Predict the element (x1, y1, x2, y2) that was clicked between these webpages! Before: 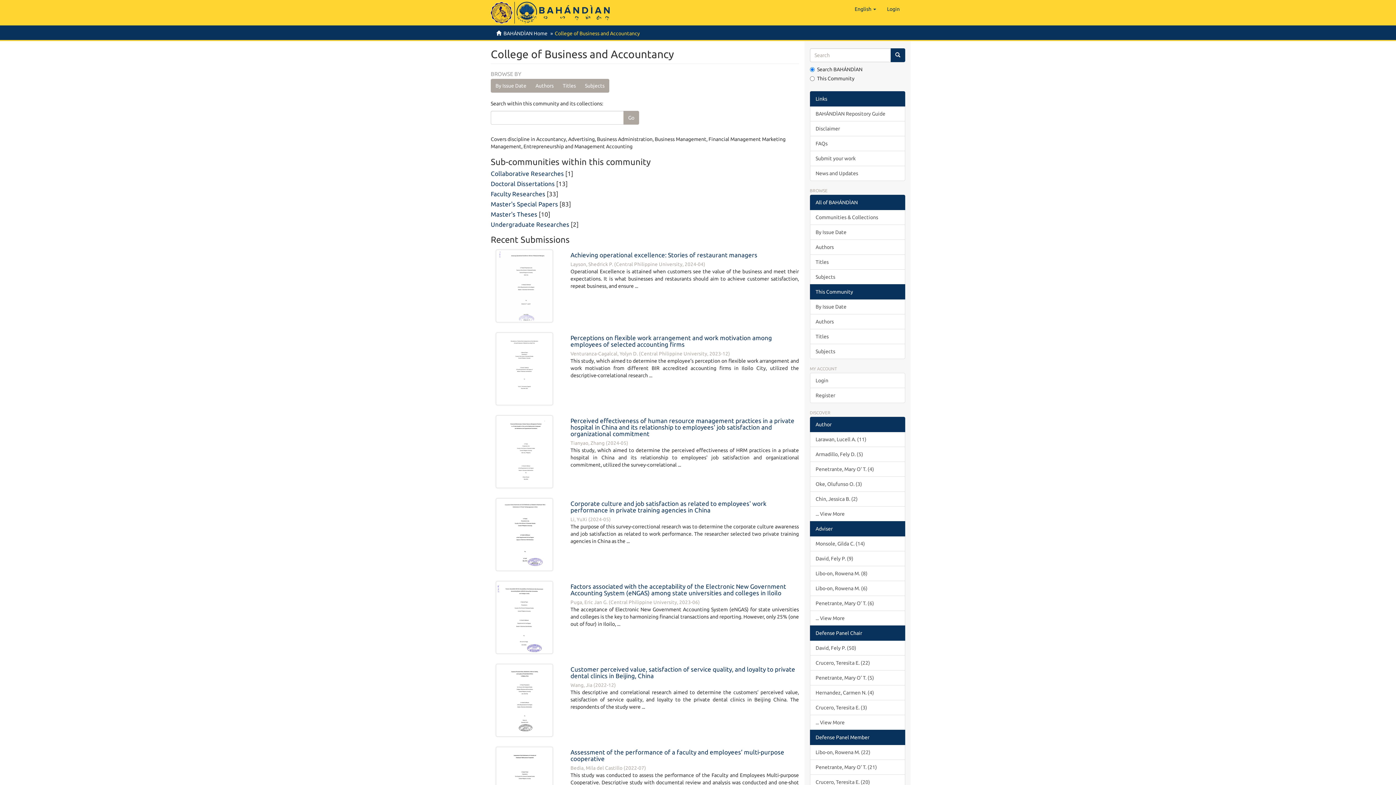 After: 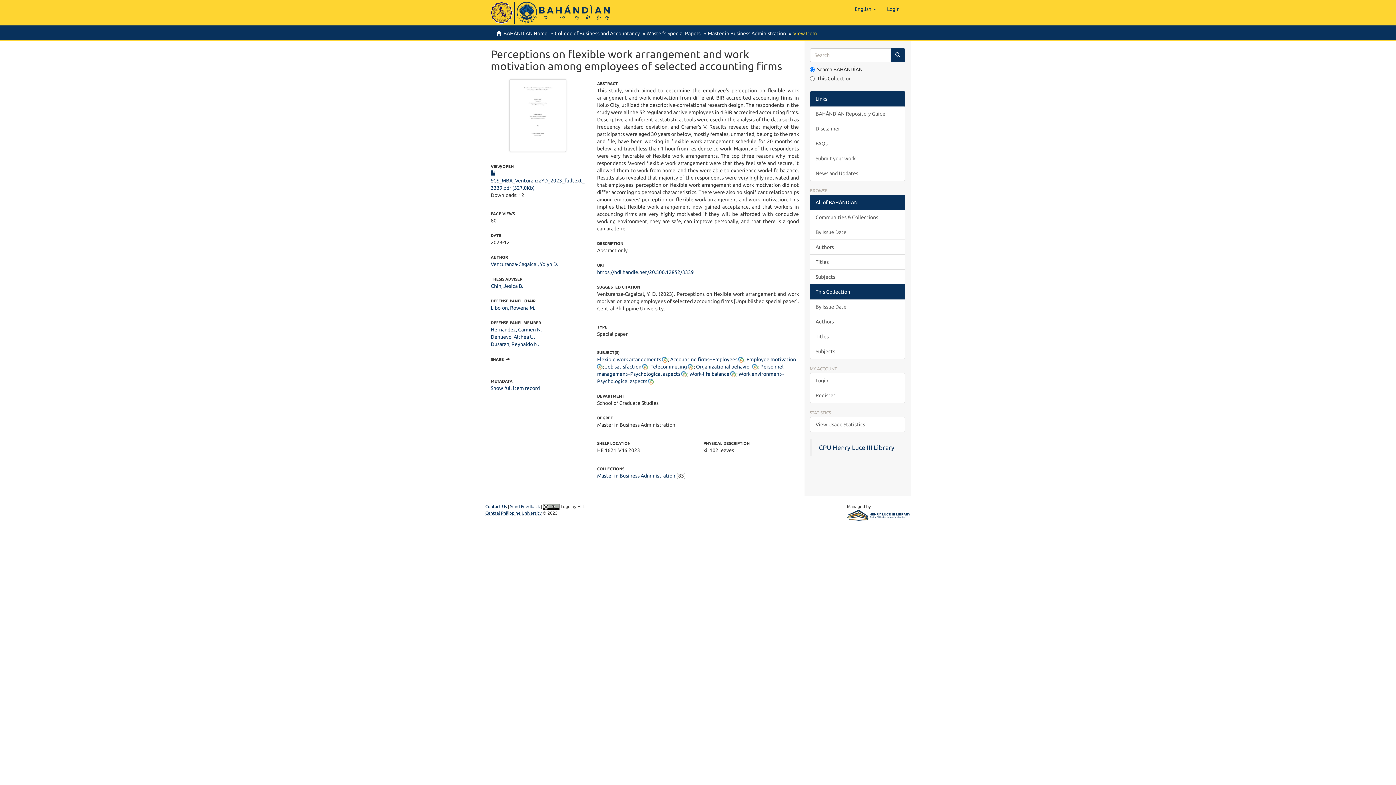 Action: bbox: (570, 334, 772, 348) label: Perceptions on flexible work arrangement and work motivation among employees of selected accounting firms